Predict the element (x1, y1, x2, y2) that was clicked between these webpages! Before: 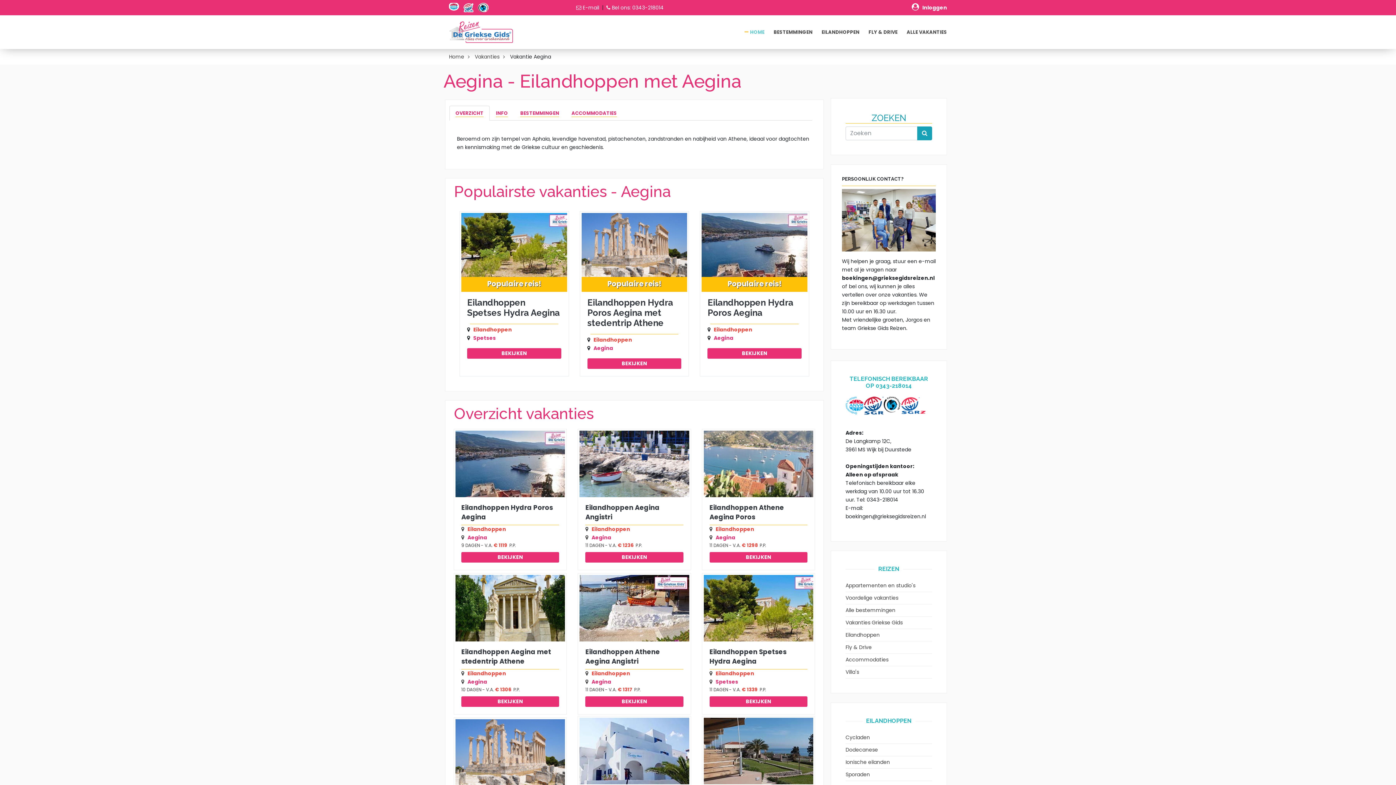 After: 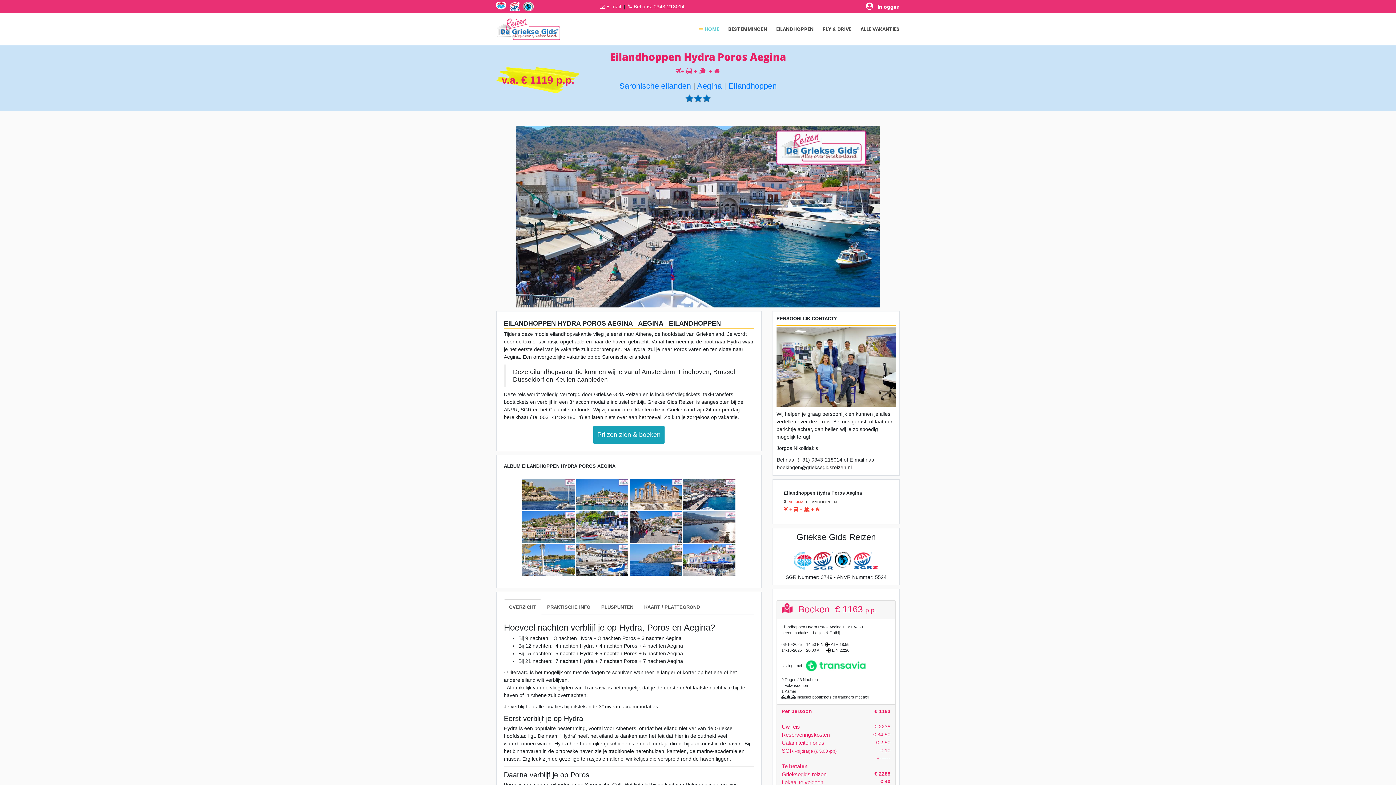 Action: bbox: (461, 552, 559, 563) label: BEKIJKEN